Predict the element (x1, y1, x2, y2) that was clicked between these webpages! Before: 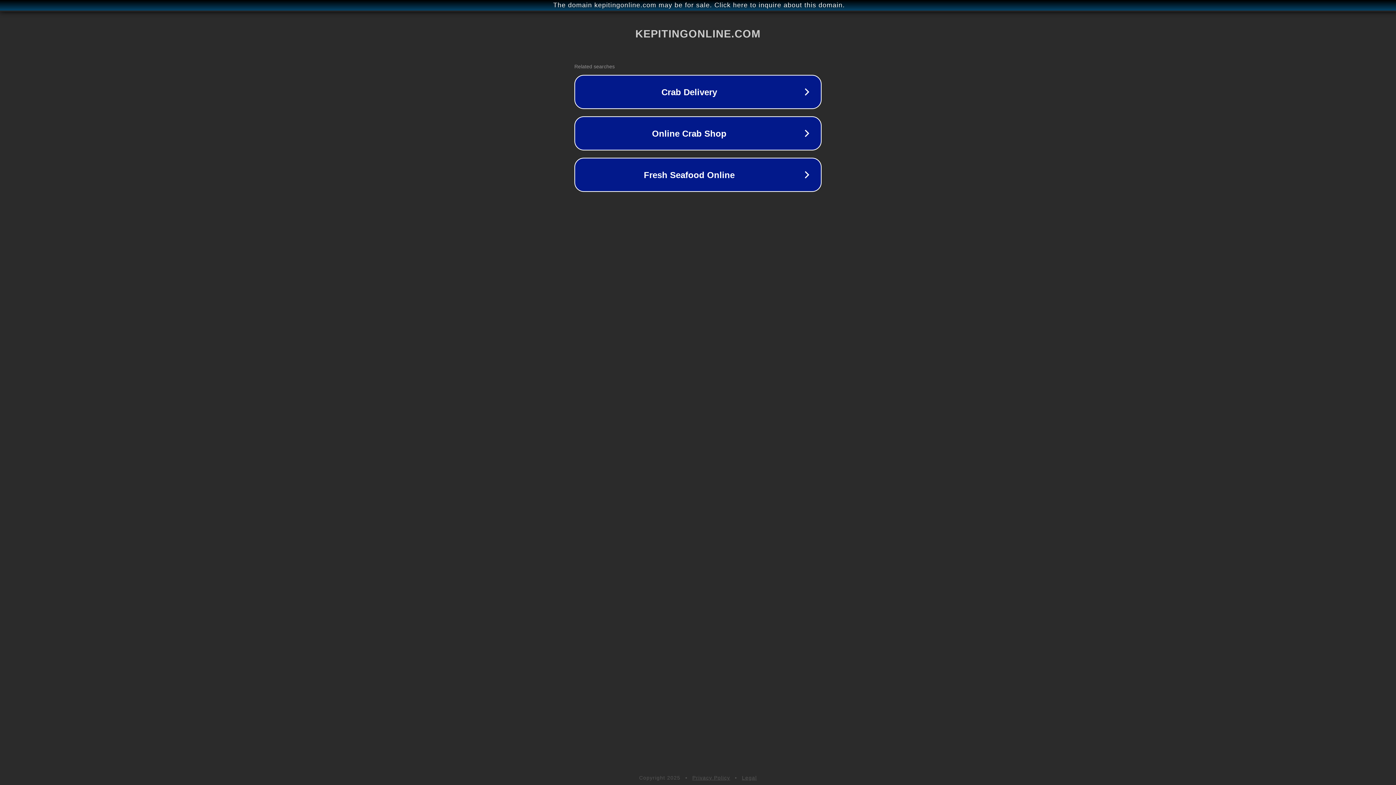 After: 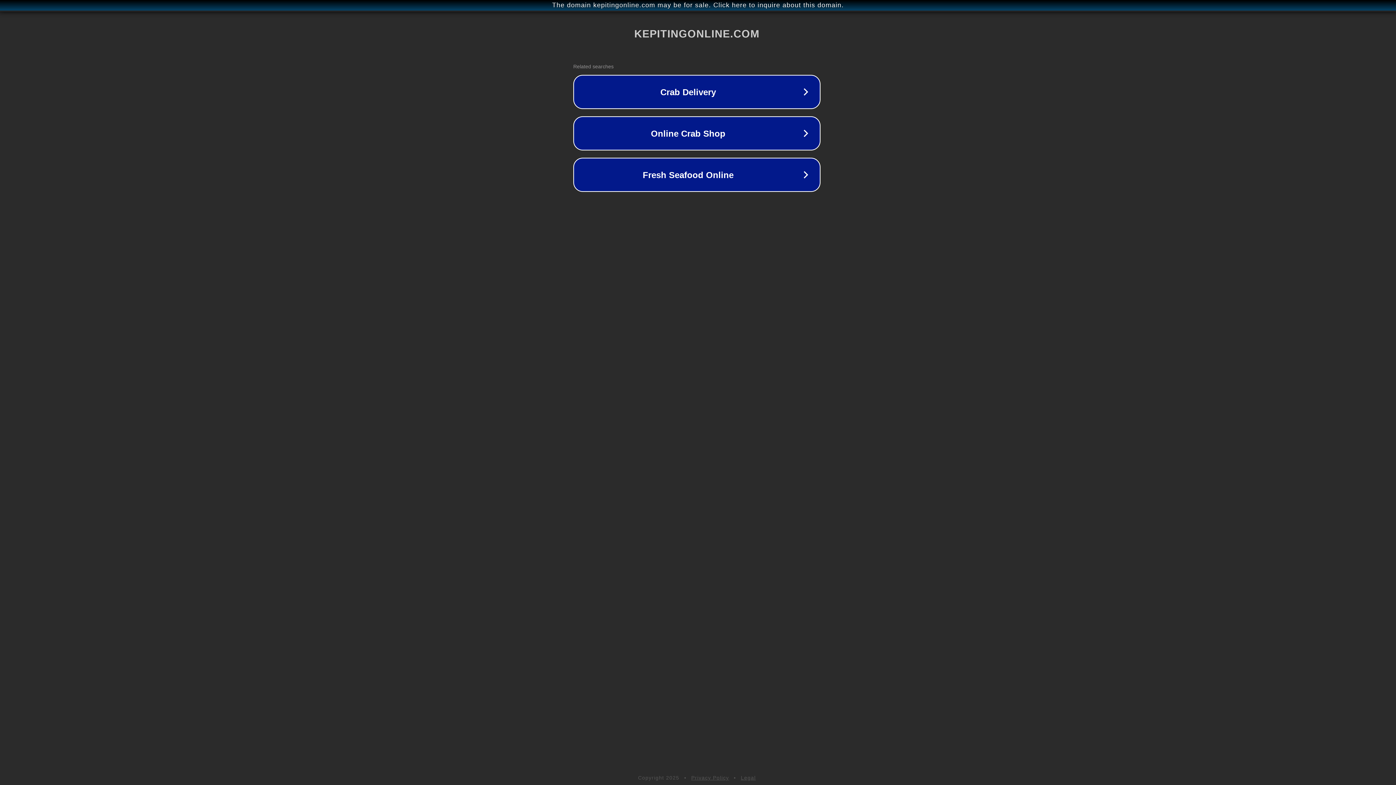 Action: bbox: (1, 1, 1397, 9) label: The domain kepitingonline.com may be for sale. Click here to inquire about this domain.